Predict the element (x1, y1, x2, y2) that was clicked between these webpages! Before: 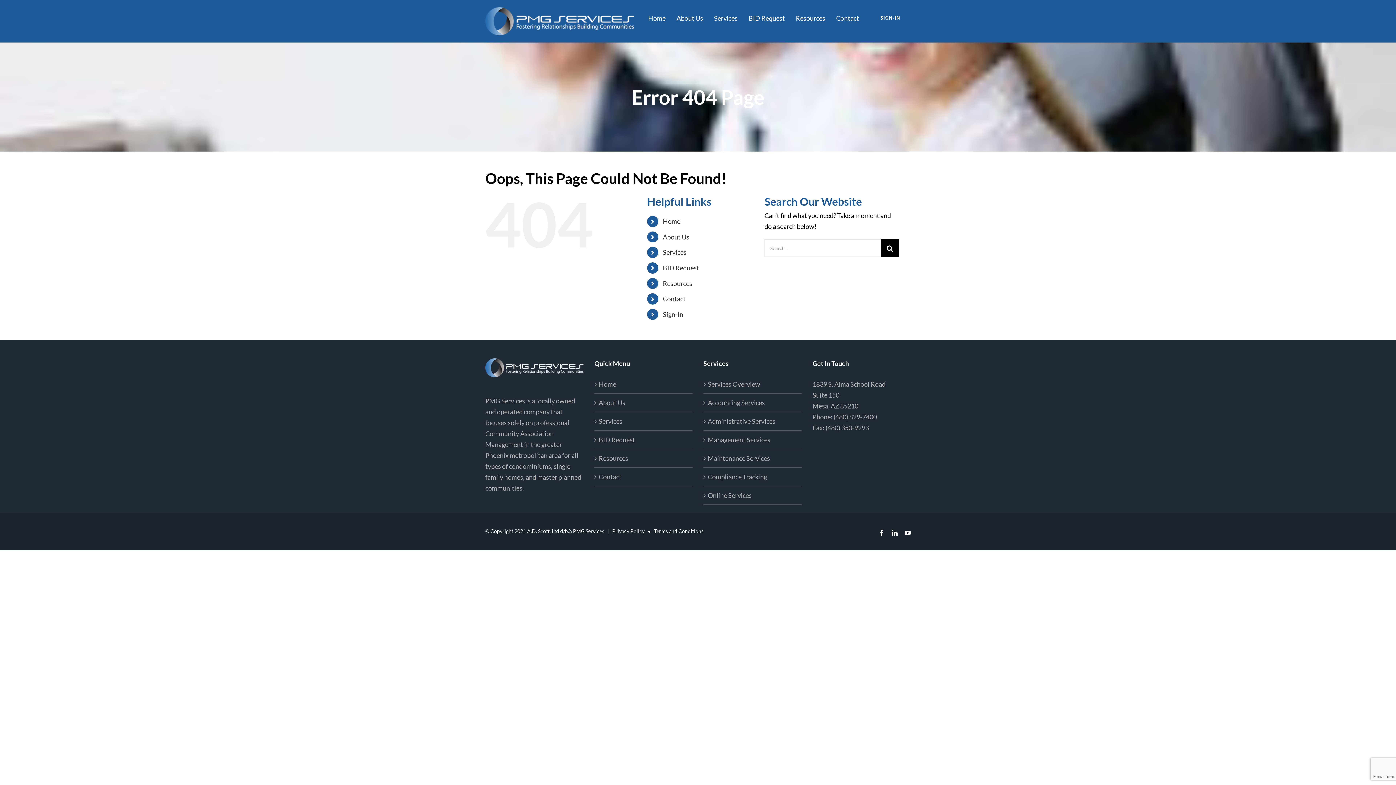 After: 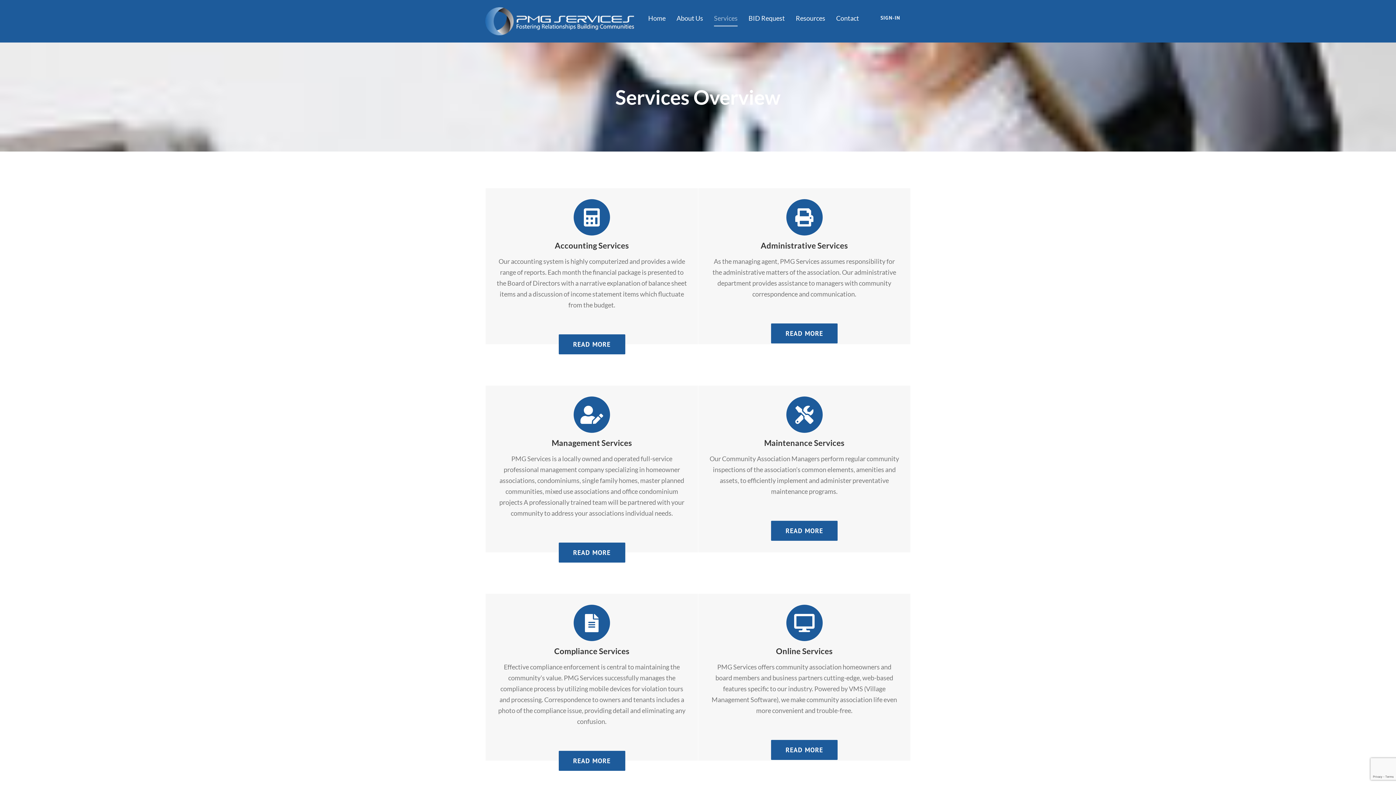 Action: label: Services Overview bbox: (708, 378, 798, 389)